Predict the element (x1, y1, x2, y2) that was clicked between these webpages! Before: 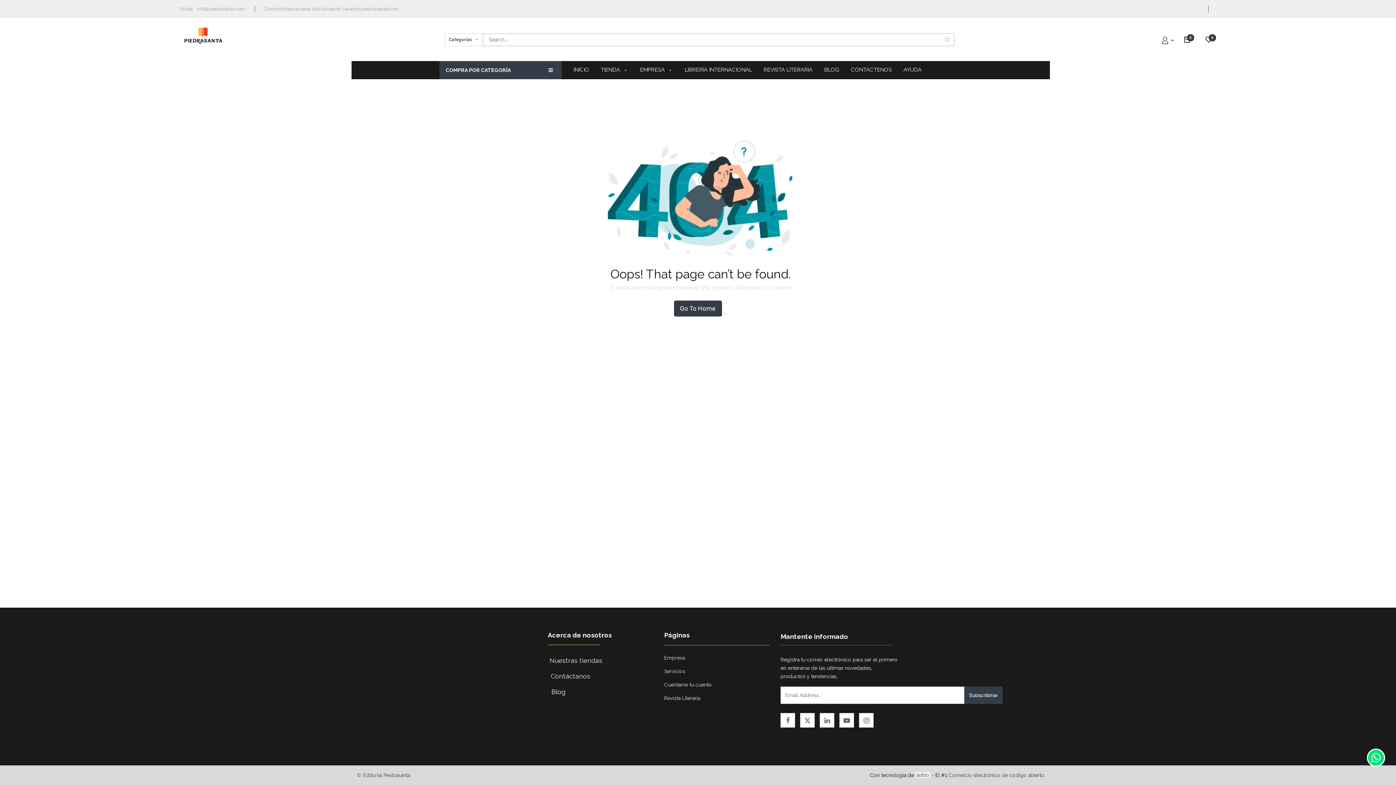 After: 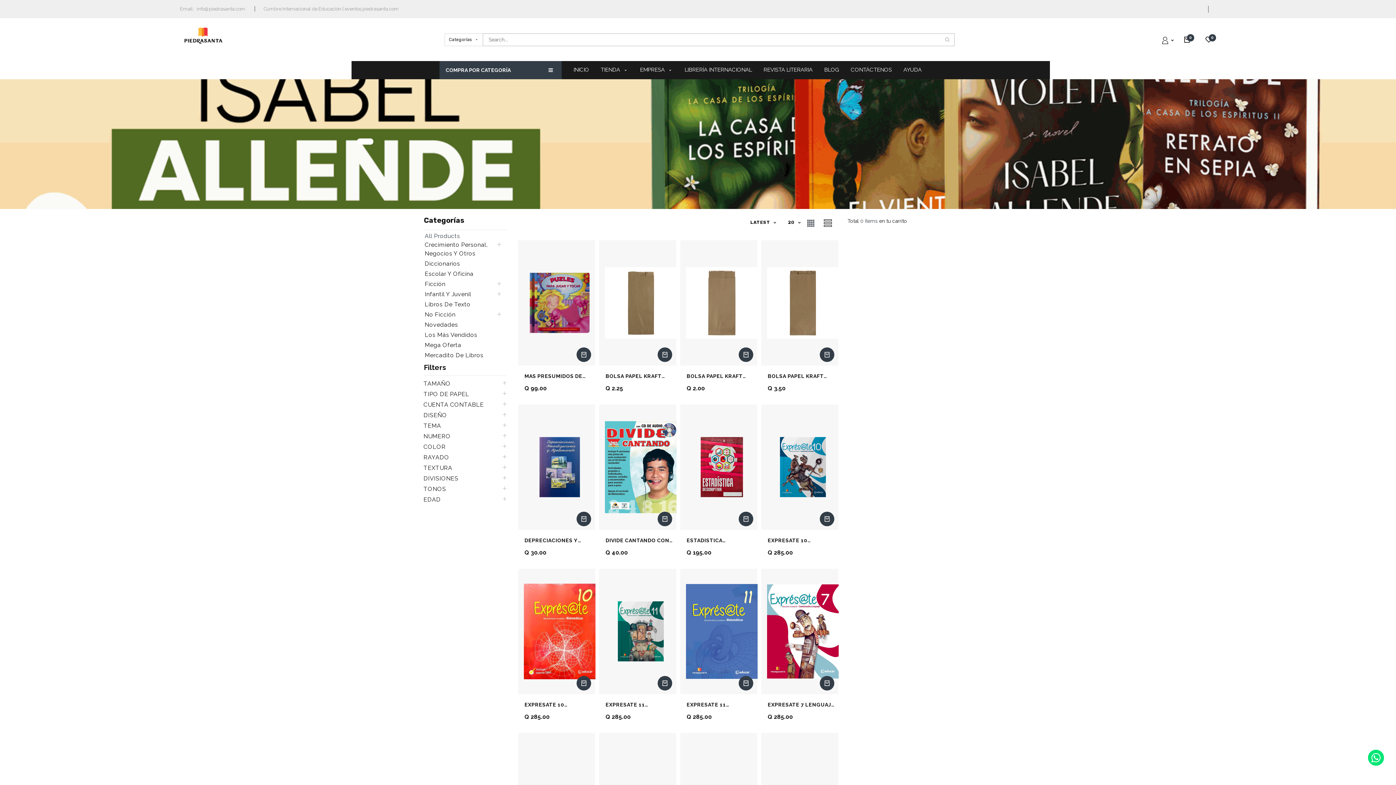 Action: label:  Nuestras tiendas bbox: (547, 658, 602, 664)